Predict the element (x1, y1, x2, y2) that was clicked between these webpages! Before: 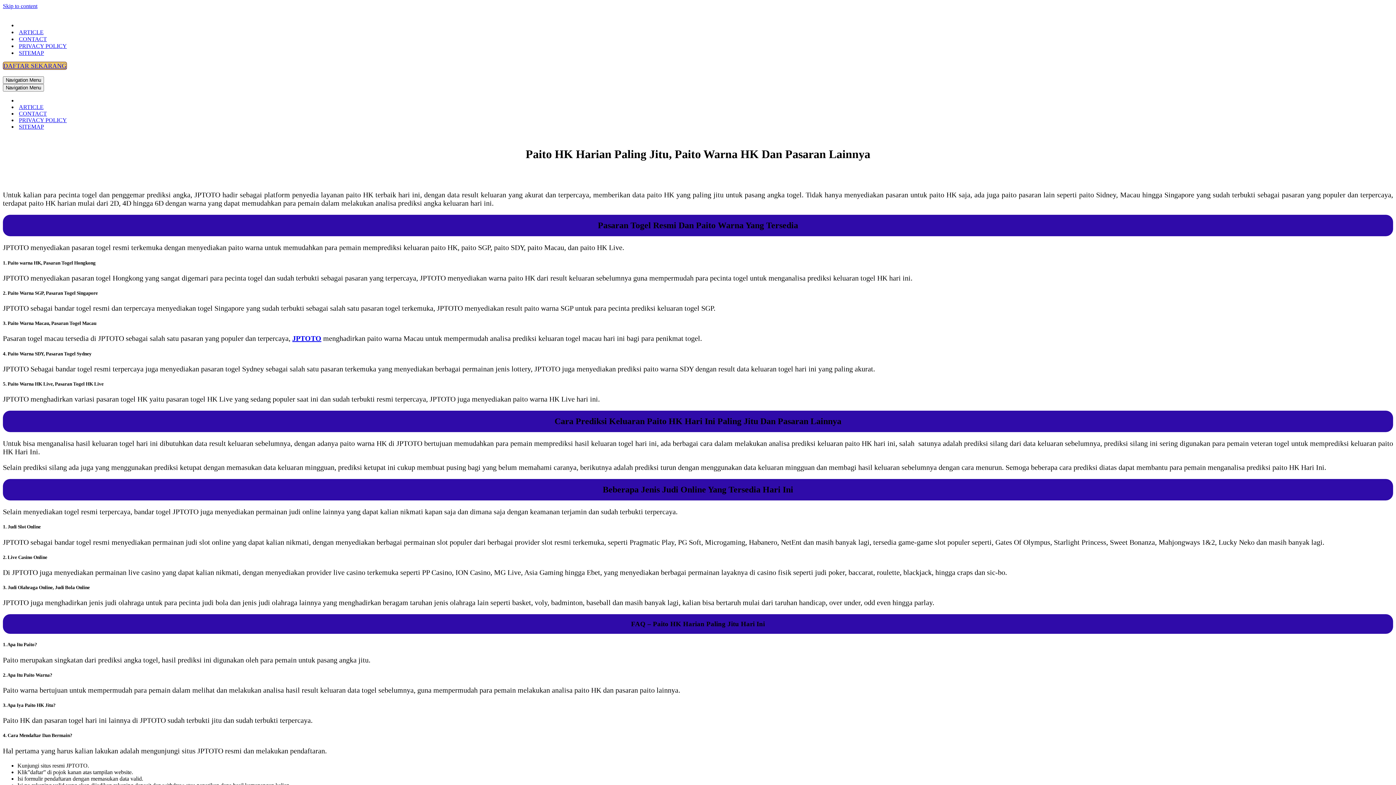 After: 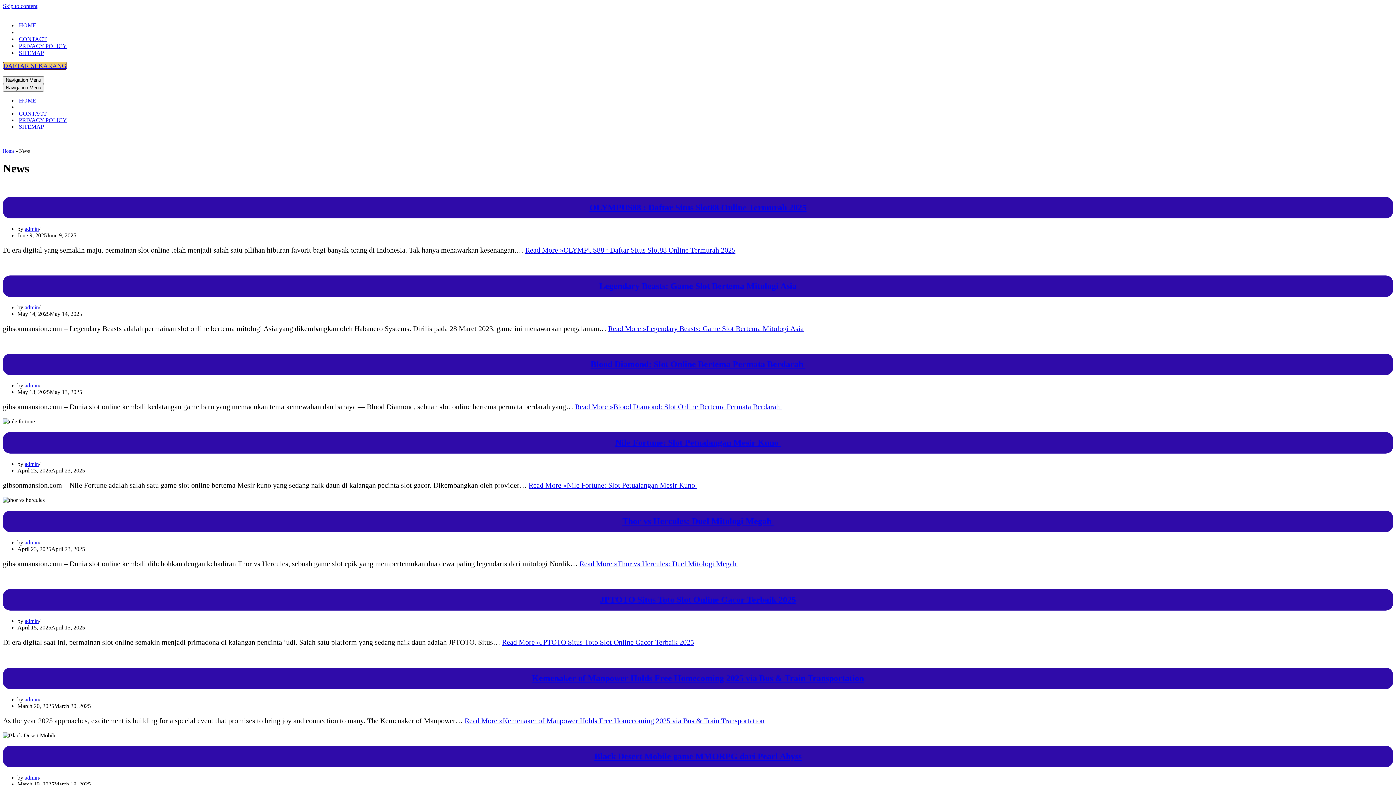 Action: bbox: (18, 28, 43, 35) label: ARTICLE